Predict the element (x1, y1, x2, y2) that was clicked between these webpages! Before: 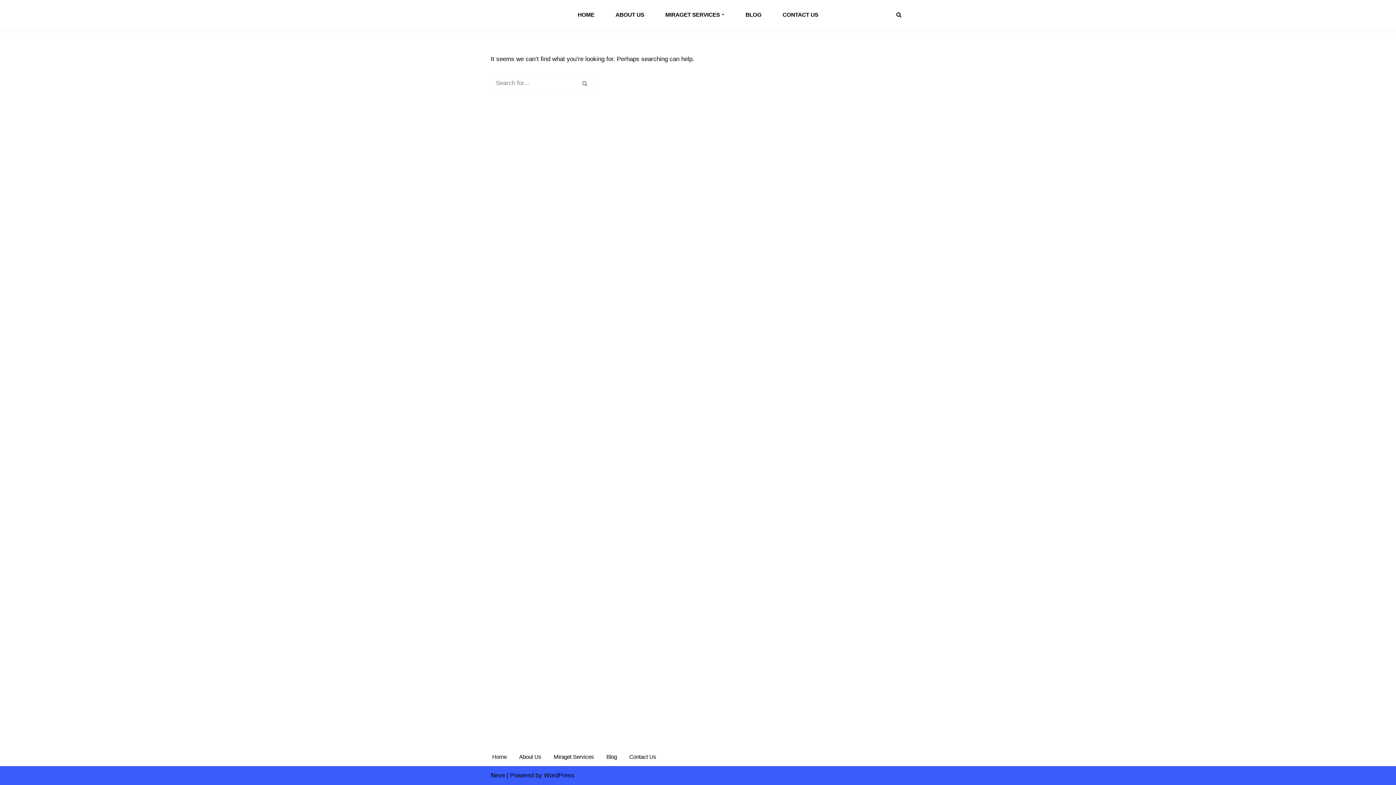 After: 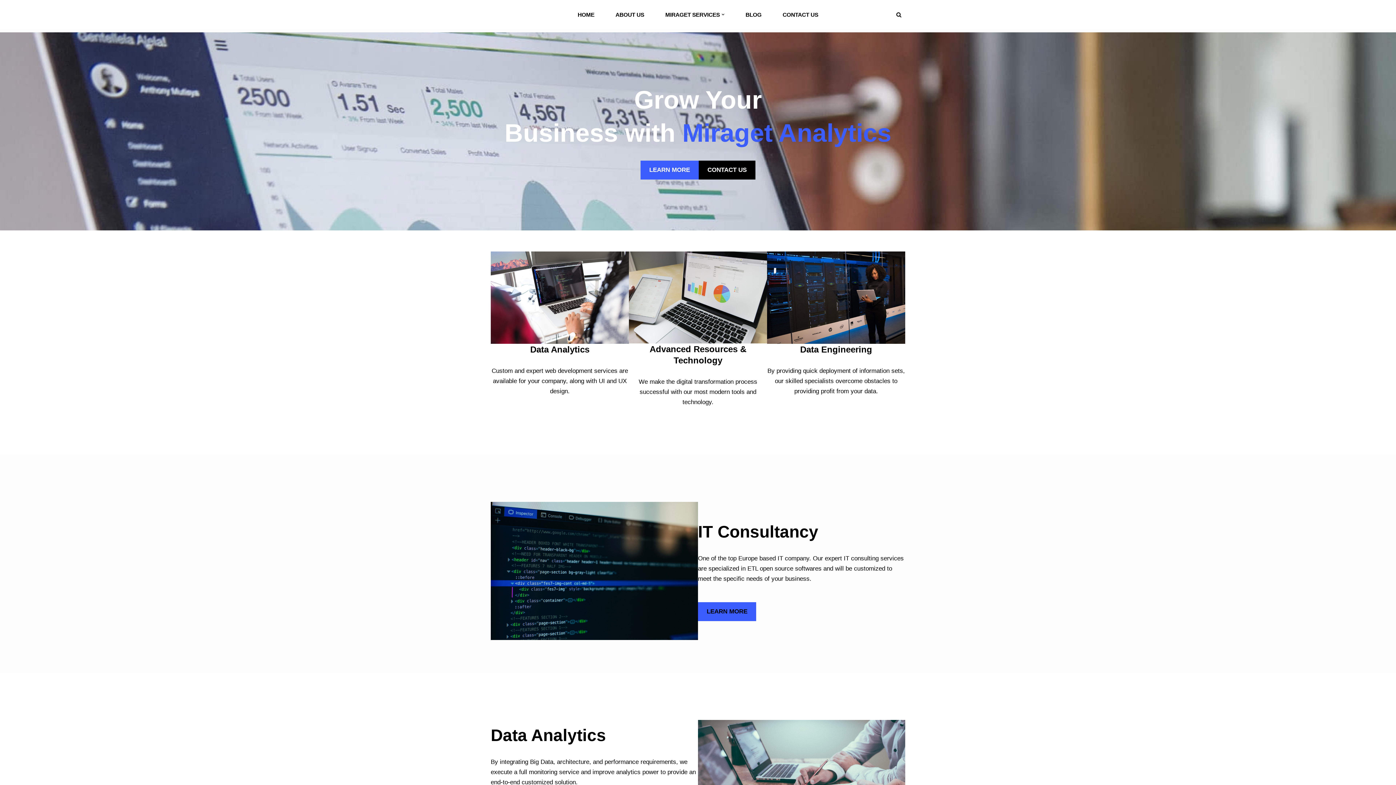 Action: label: Home bbox: (492, 752, 506, 762)